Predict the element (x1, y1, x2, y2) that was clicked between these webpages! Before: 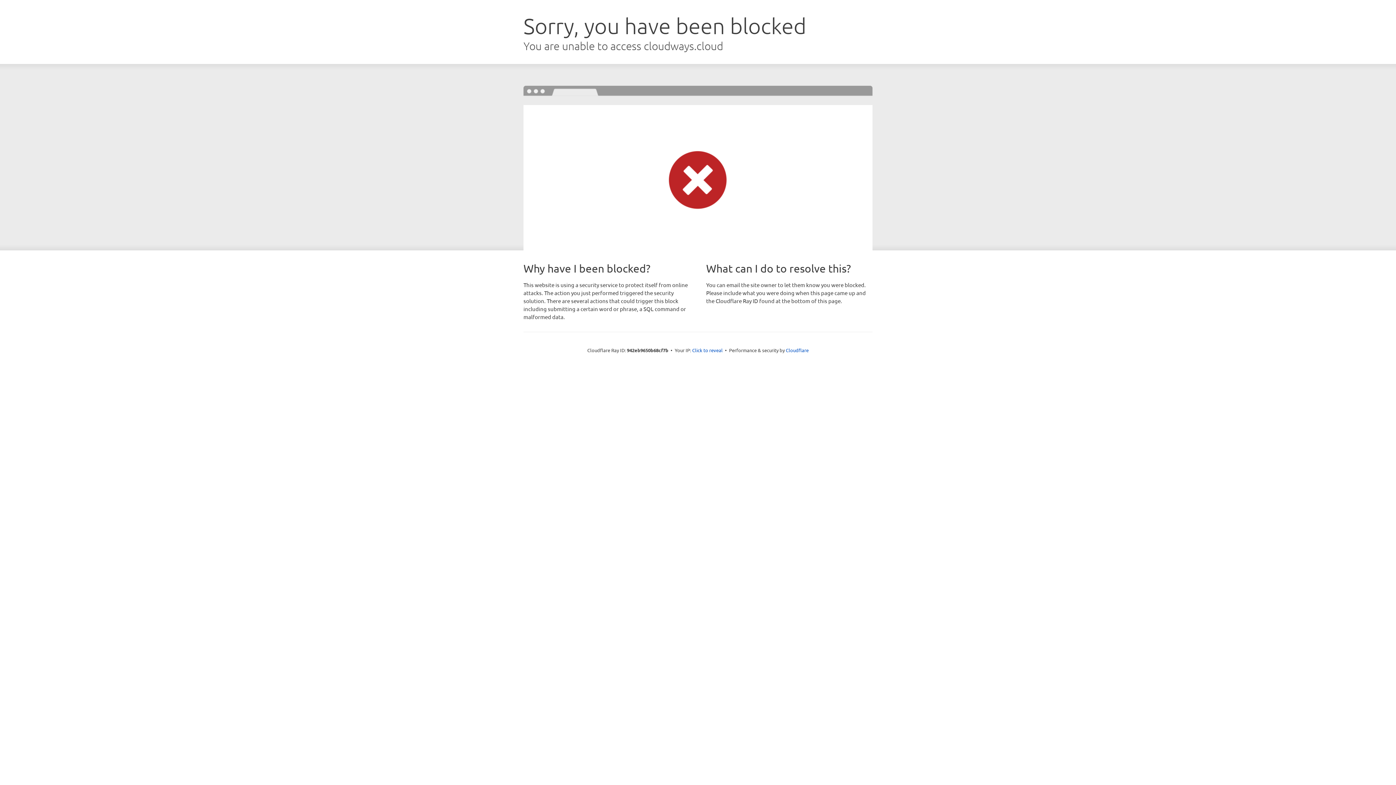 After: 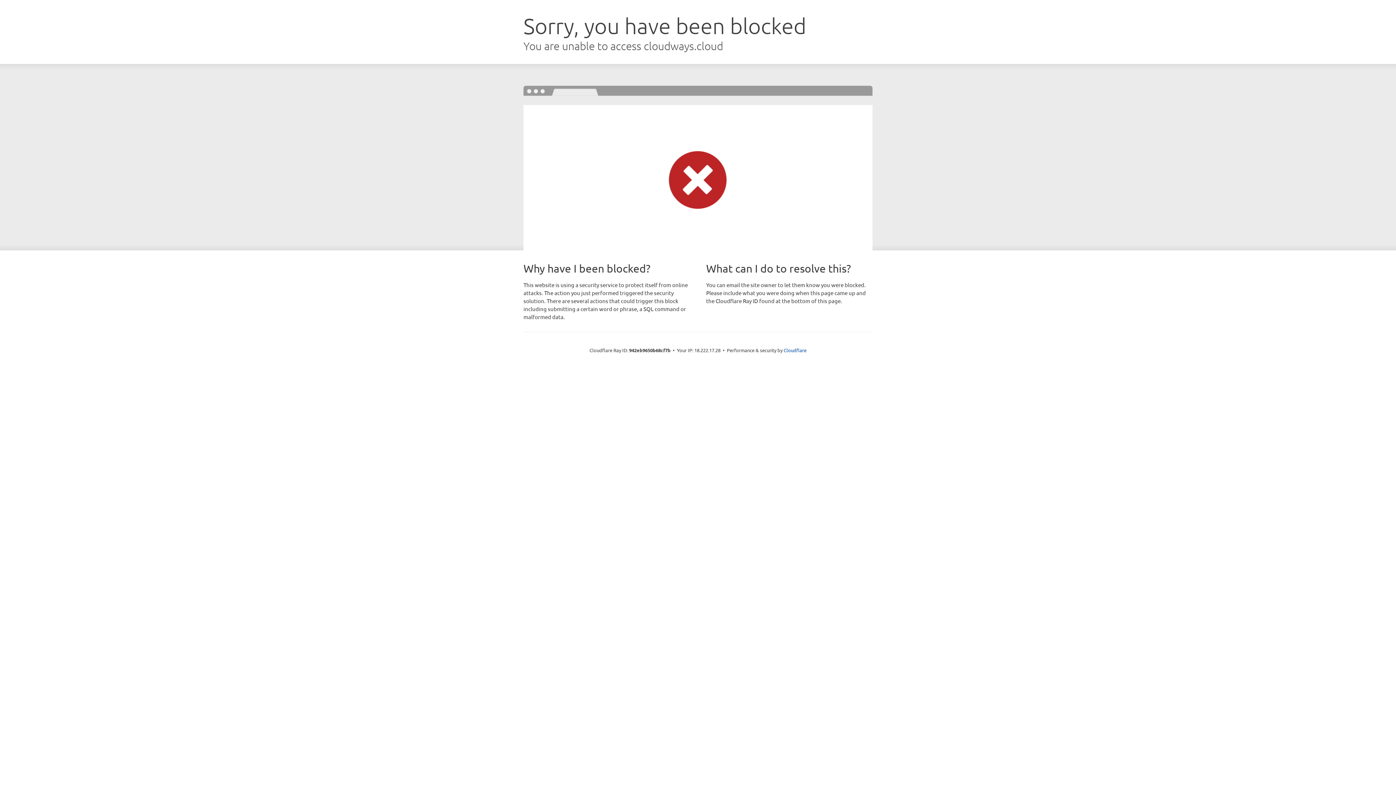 Action: label: Click to reveal bbox: (692, 346, 722, 353)